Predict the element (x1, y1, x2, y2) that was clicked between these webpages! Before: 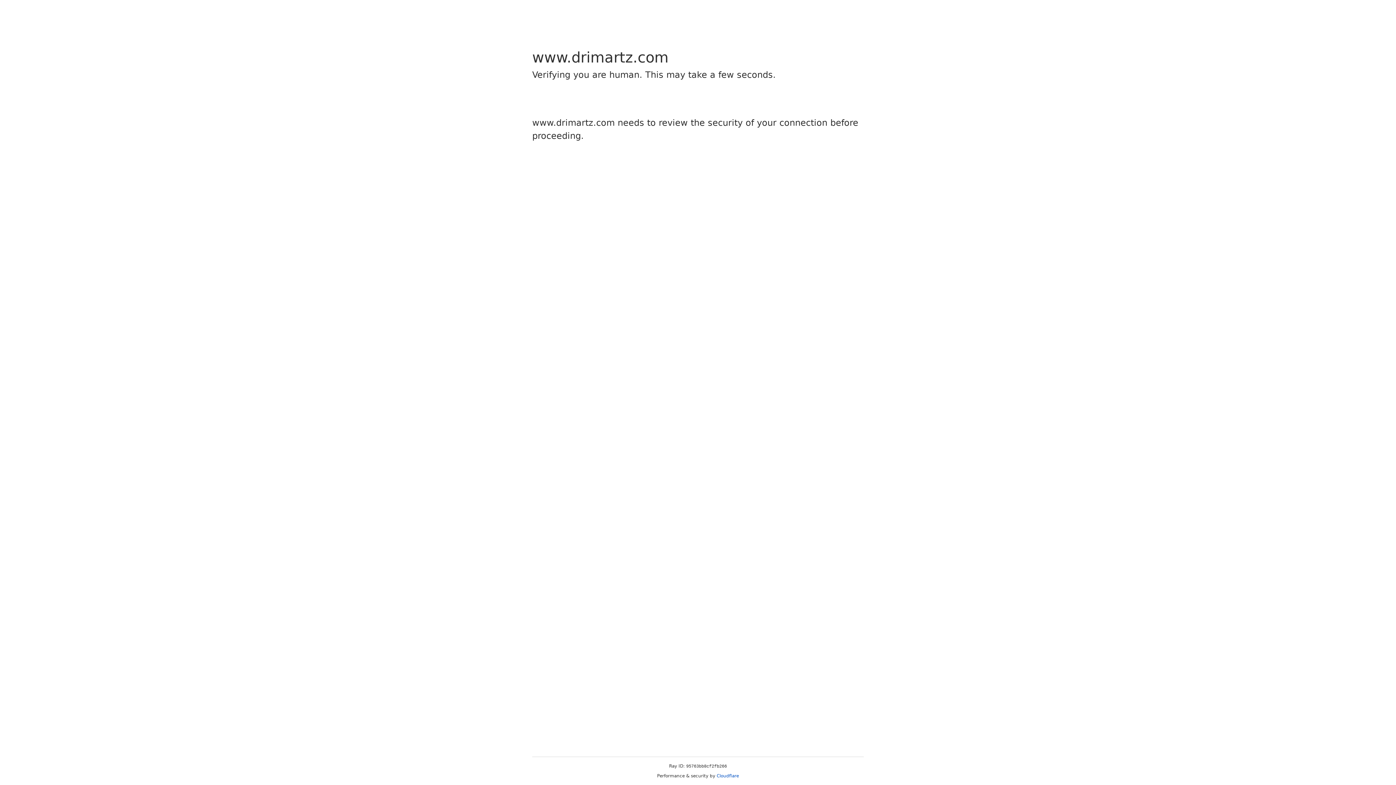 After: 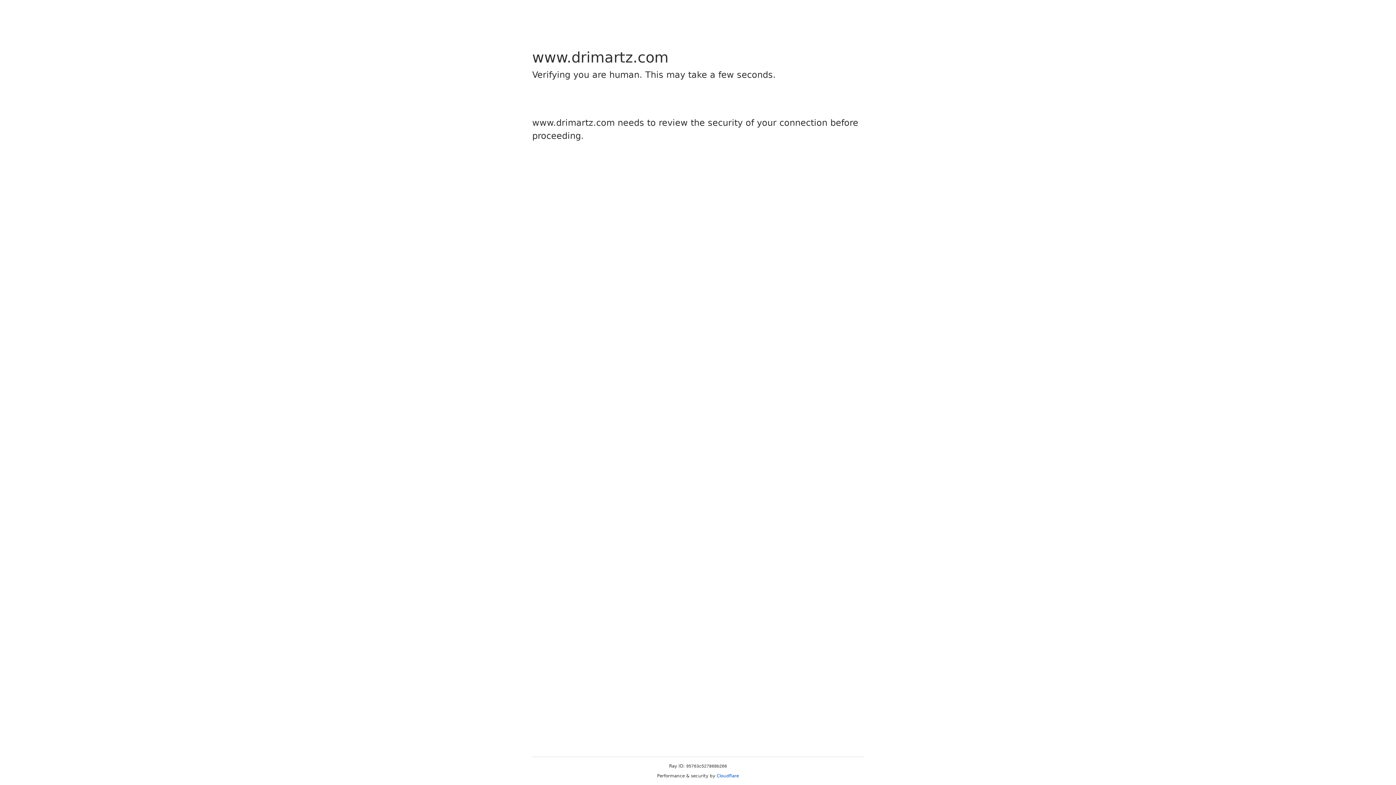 Action: bbox: (716, 773, 739, 778) label: Cloudflare